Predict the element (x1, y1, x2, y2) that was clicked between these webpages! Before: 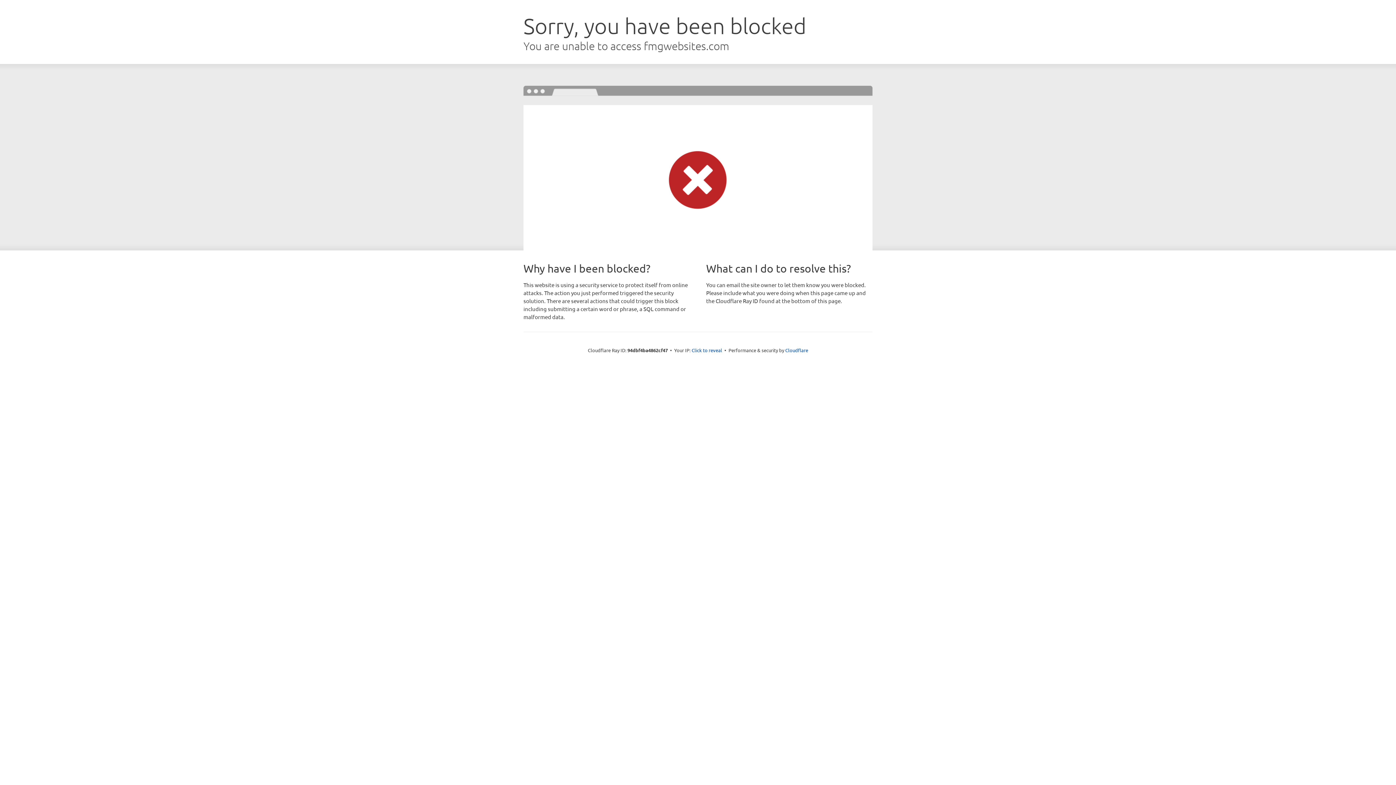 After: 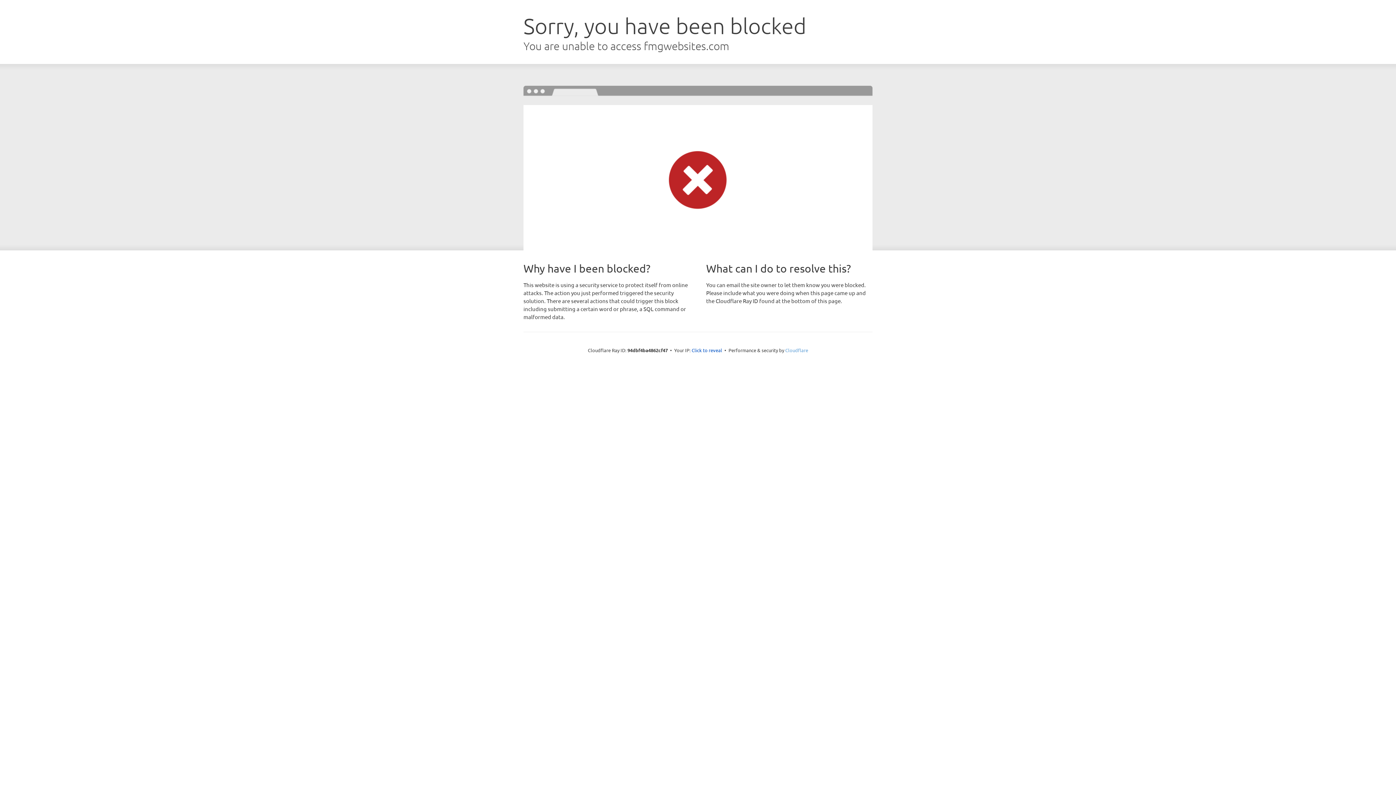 Action: bbox: (785, 347, 808, 353) label: Cloudflare